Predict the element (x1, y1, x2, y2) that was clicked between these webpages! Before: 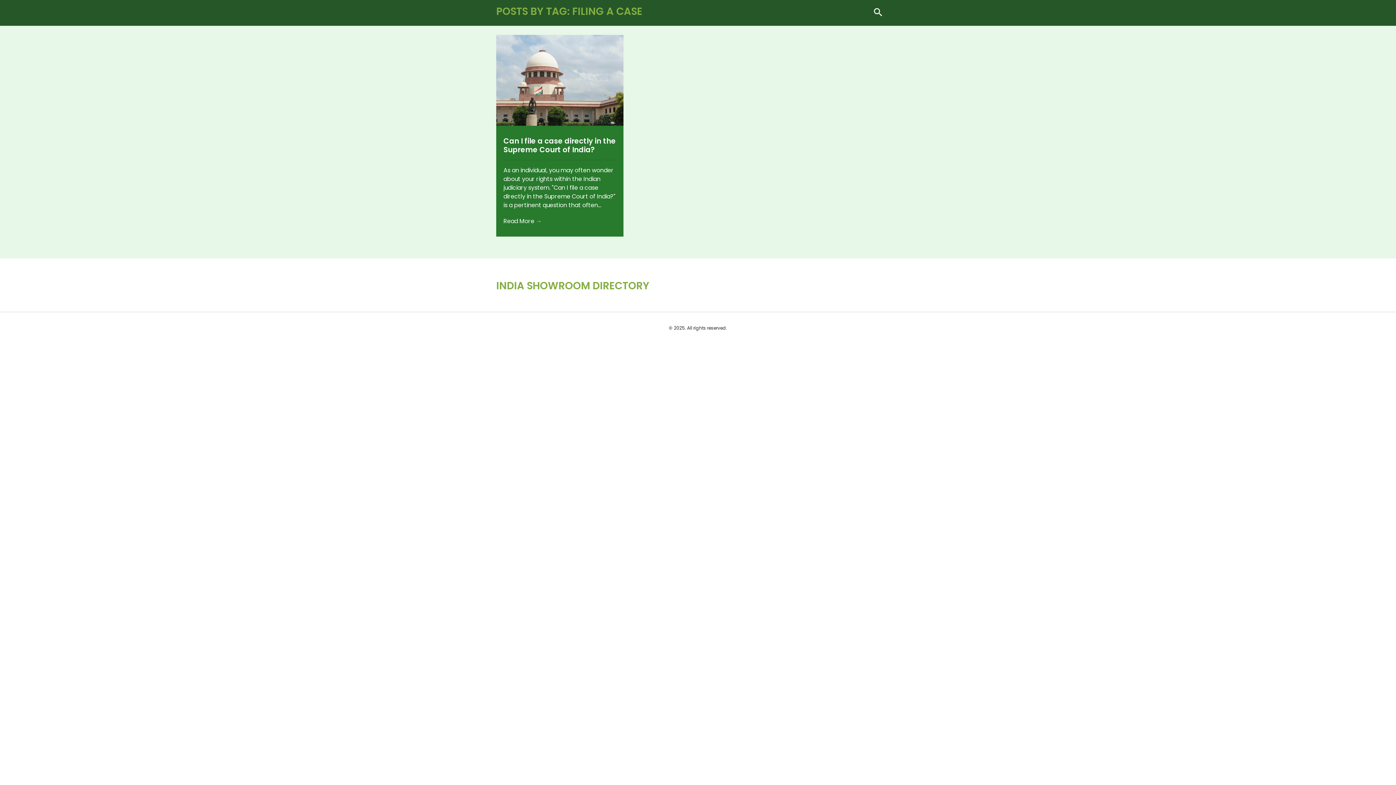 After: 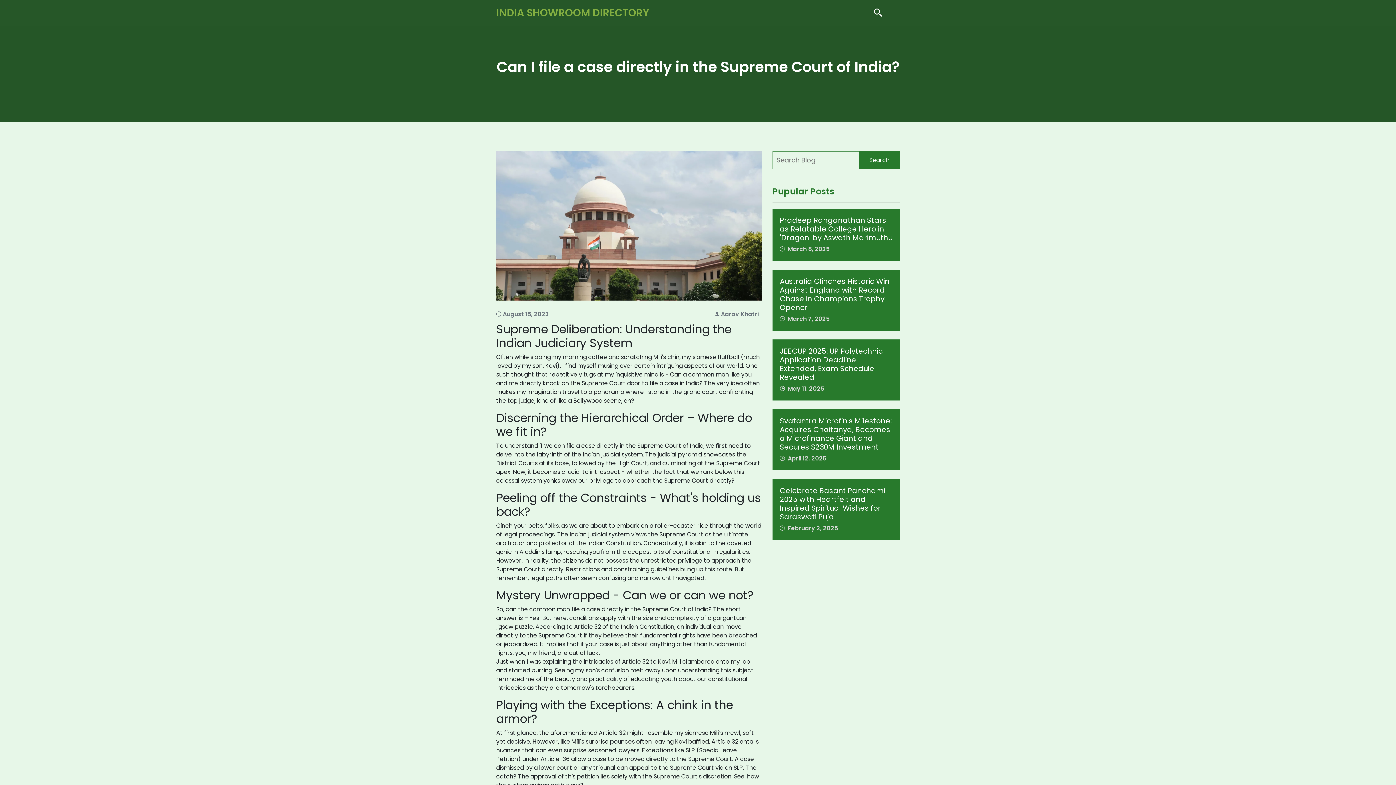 Action: bbox: (503, 217, 541, 225) label: Read More →